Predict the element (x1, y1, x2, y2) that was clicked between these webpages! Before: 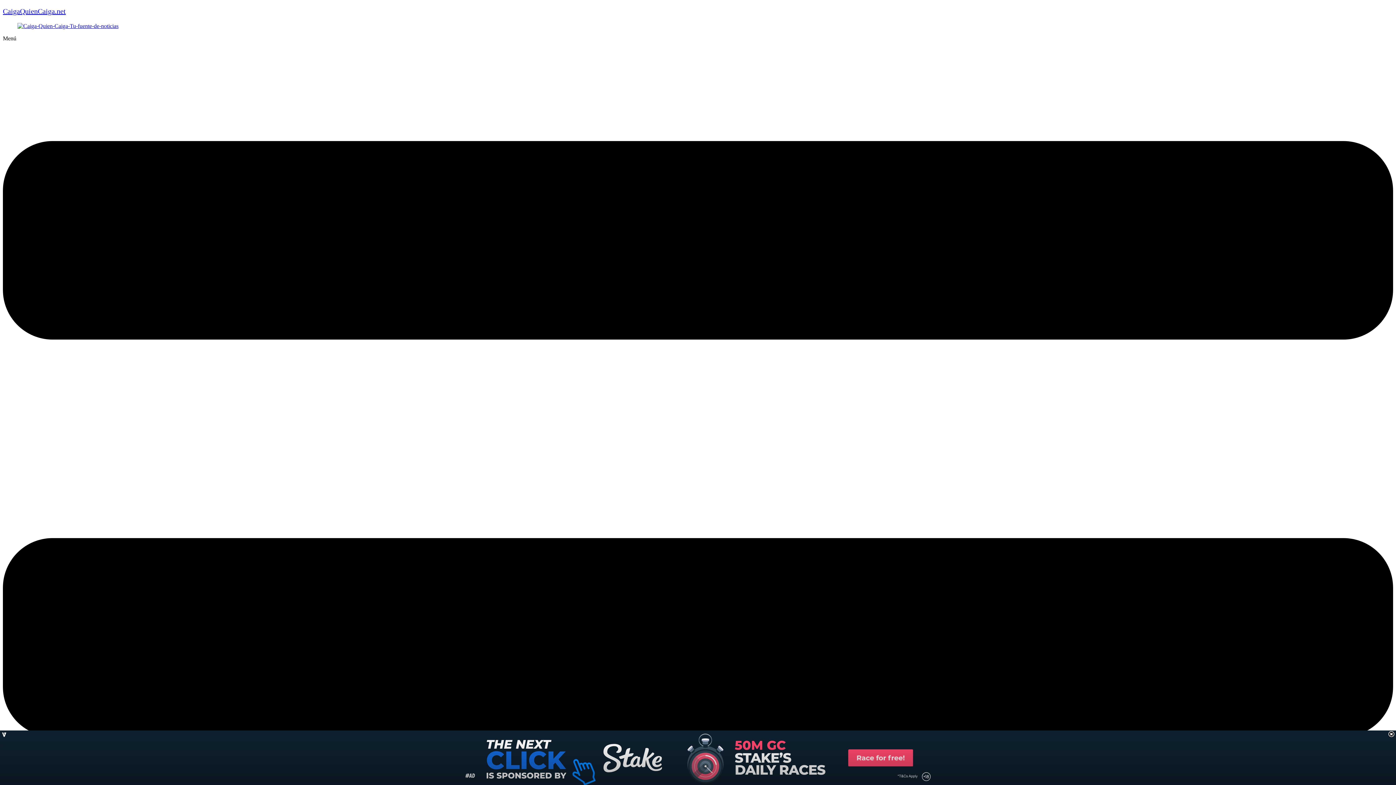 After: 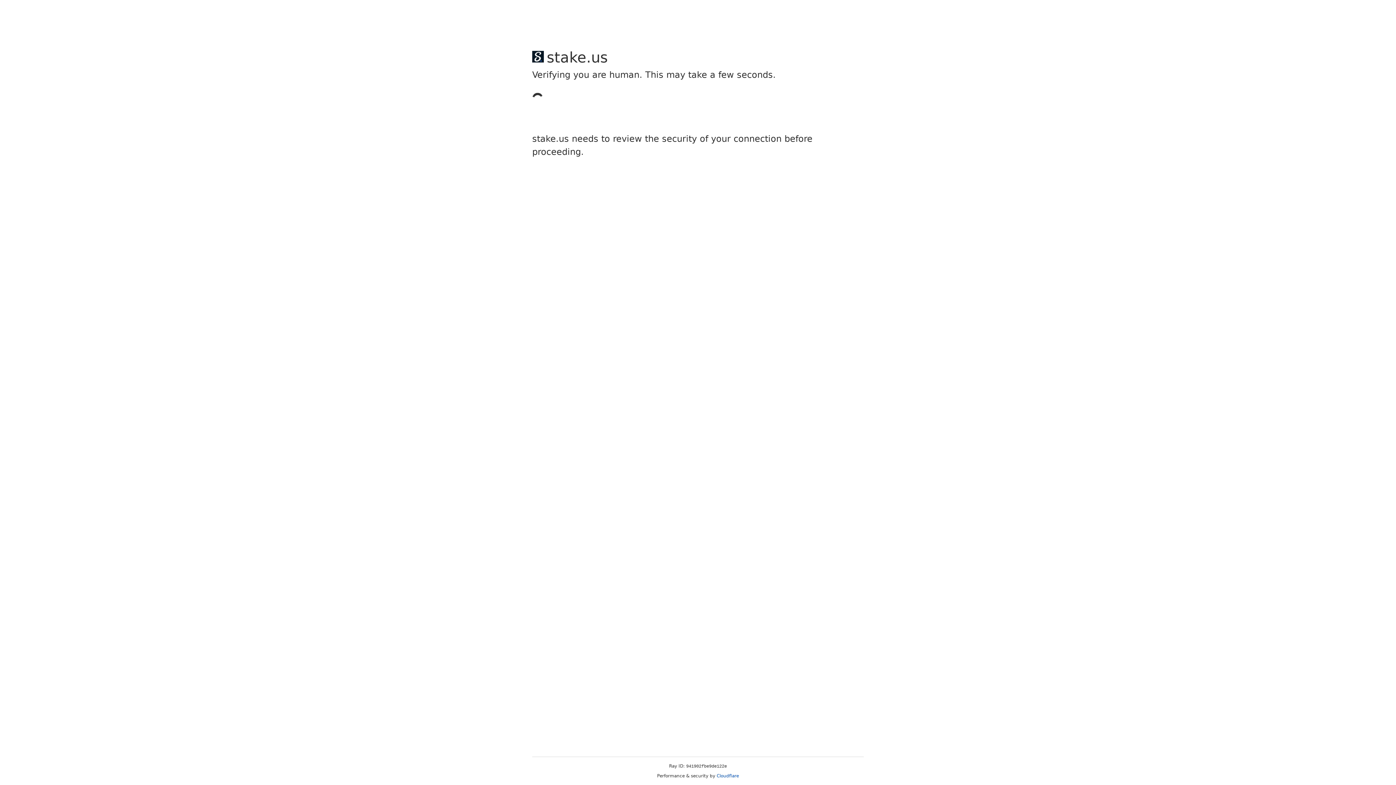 Action: label: CaigaQuienCaiga.net bbox: (2, 7, 65, 15)